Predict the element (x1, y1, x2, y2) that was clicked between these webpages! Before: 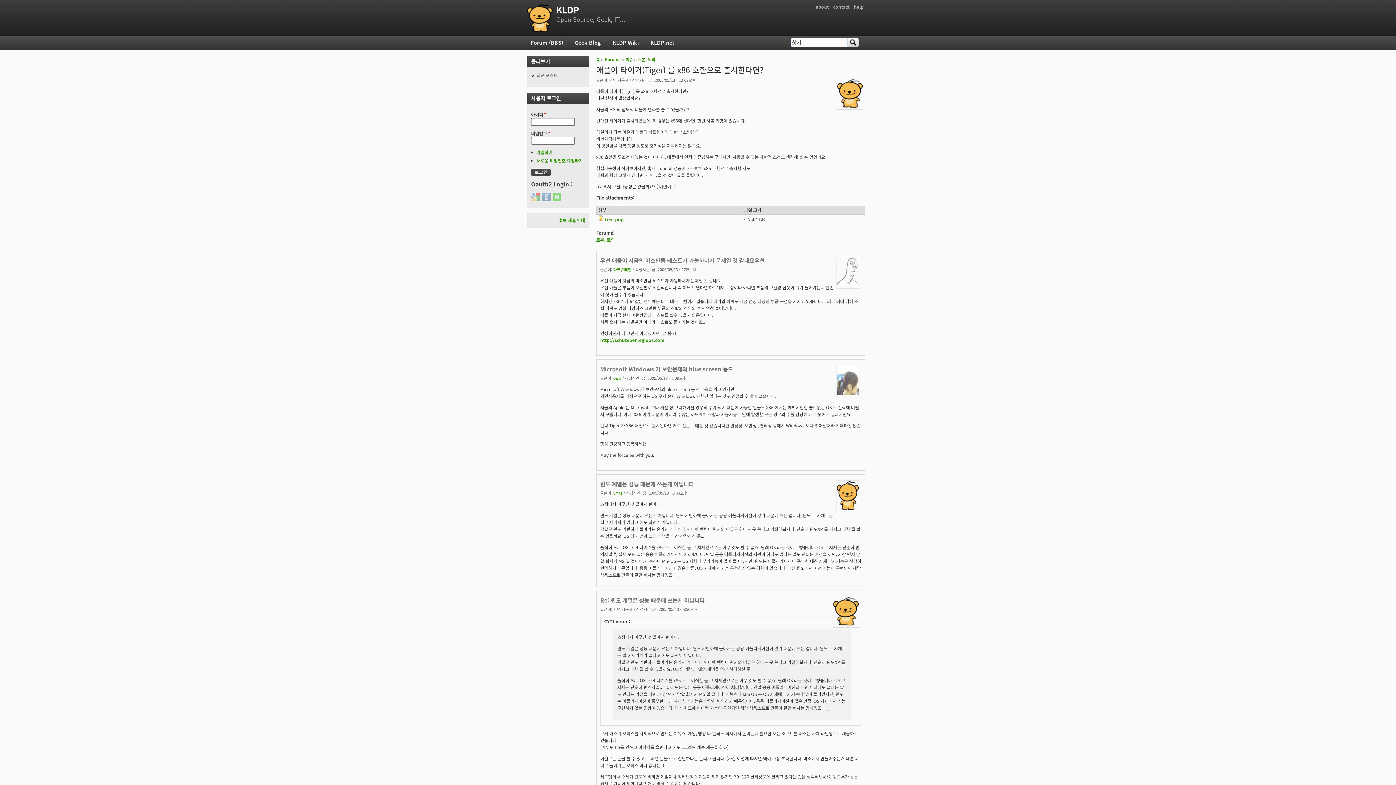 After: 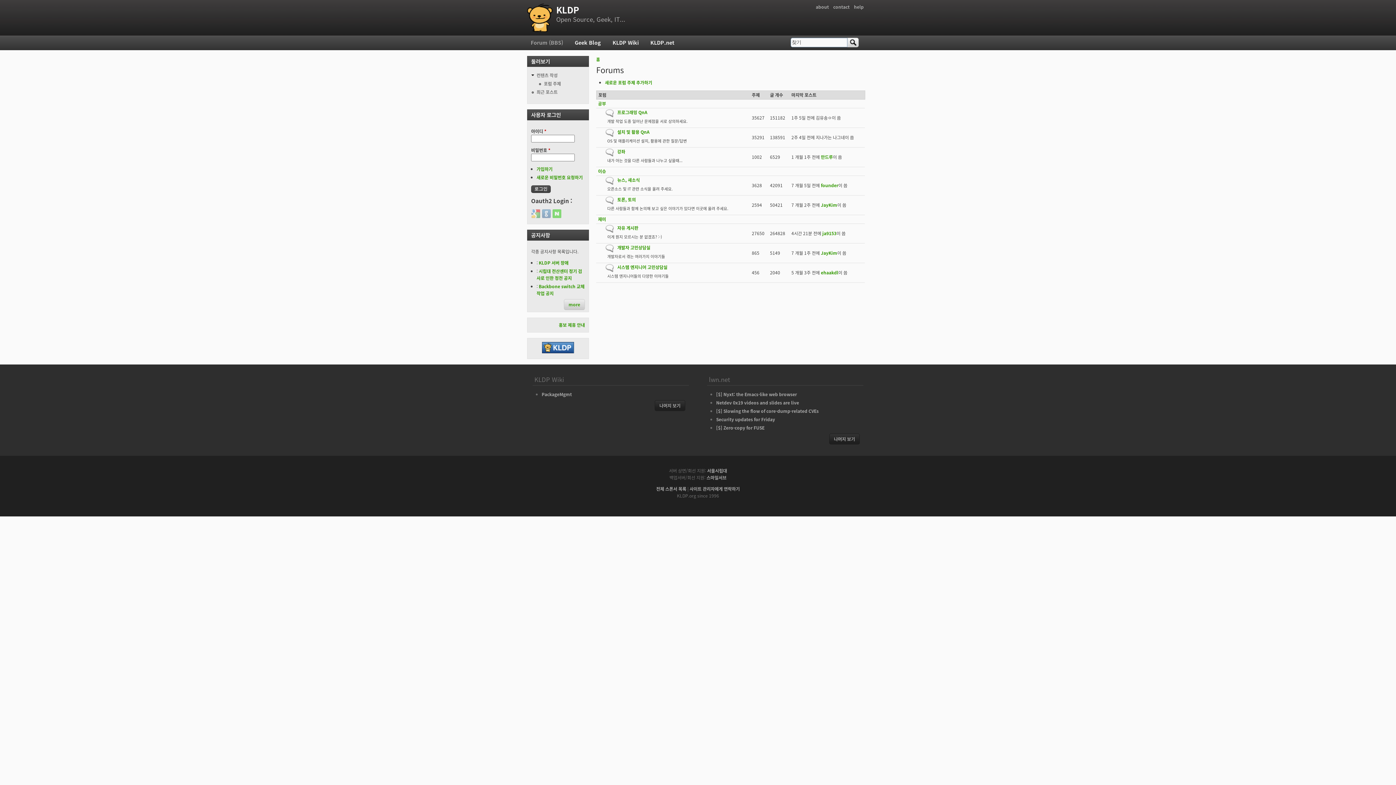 Action: bbox: (596, 56, 600, 62) label: 홈